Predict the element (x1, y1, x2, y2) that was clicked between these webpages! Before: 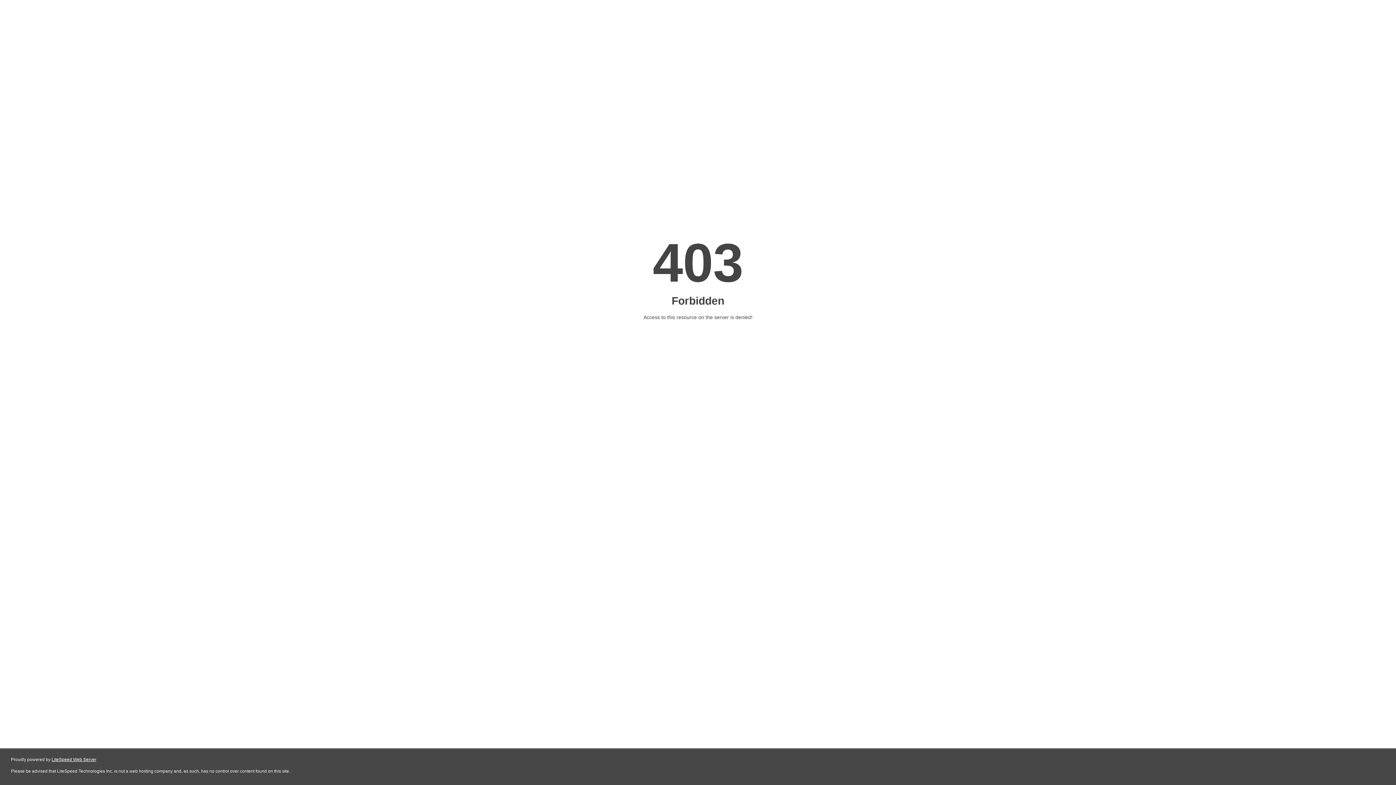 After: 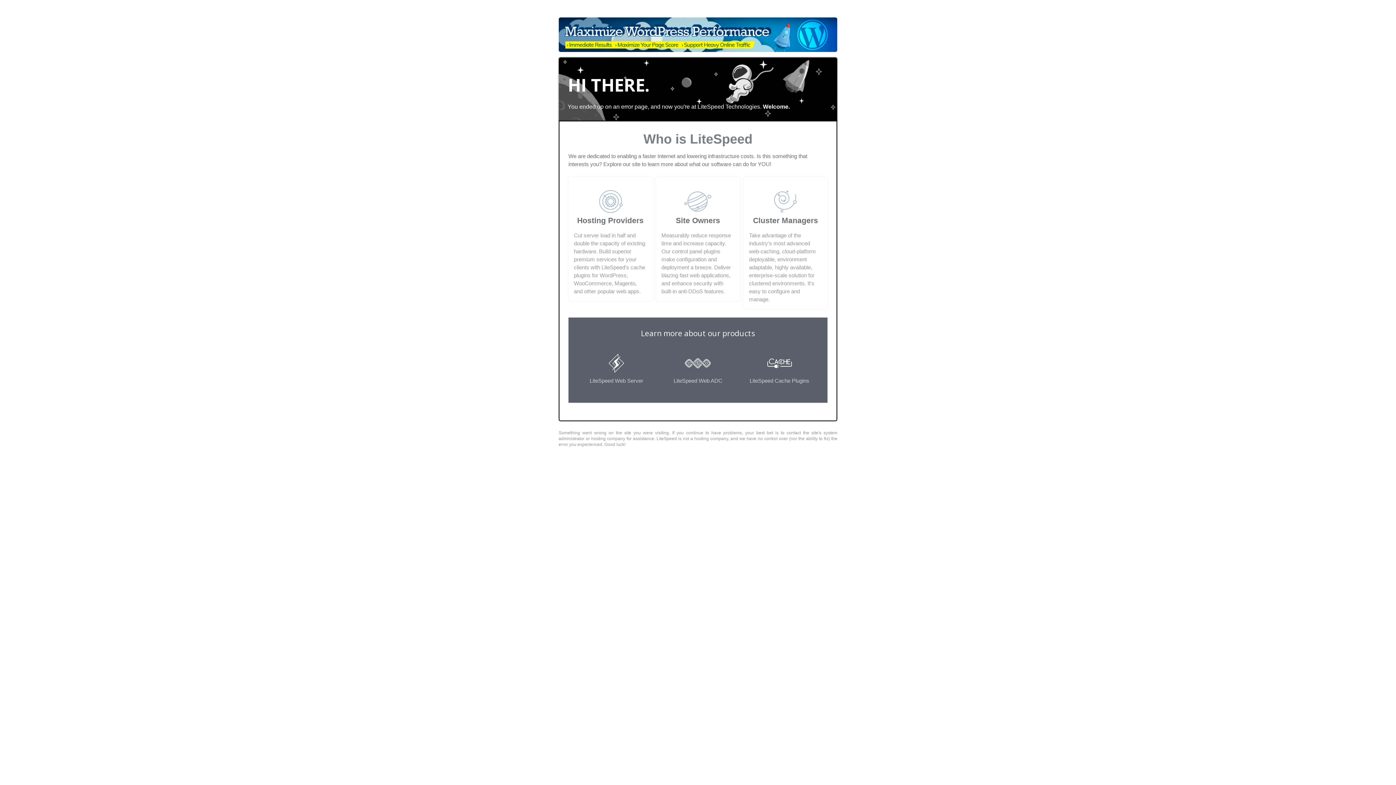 Action: bbox: (51, 757, 96, 762) label: LiteSpeed Web Server